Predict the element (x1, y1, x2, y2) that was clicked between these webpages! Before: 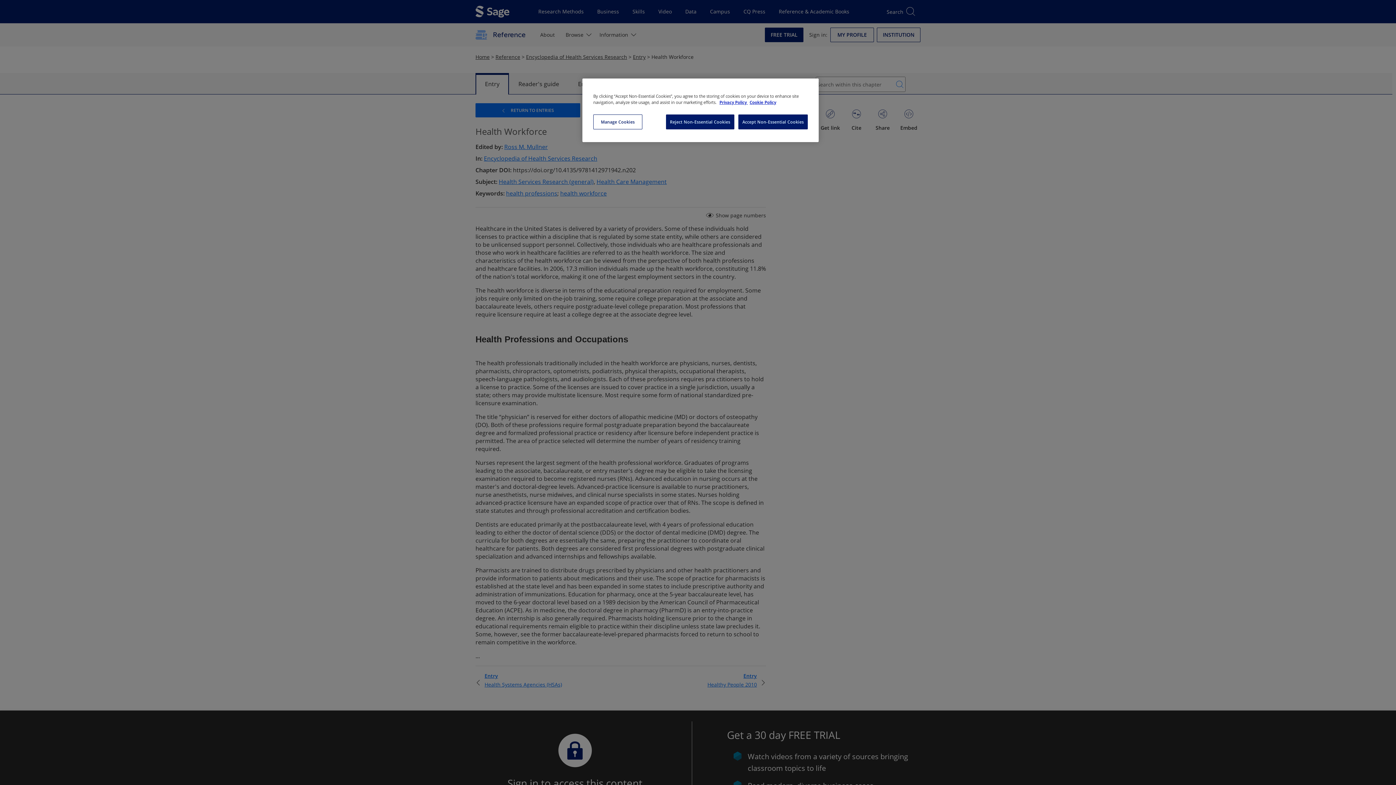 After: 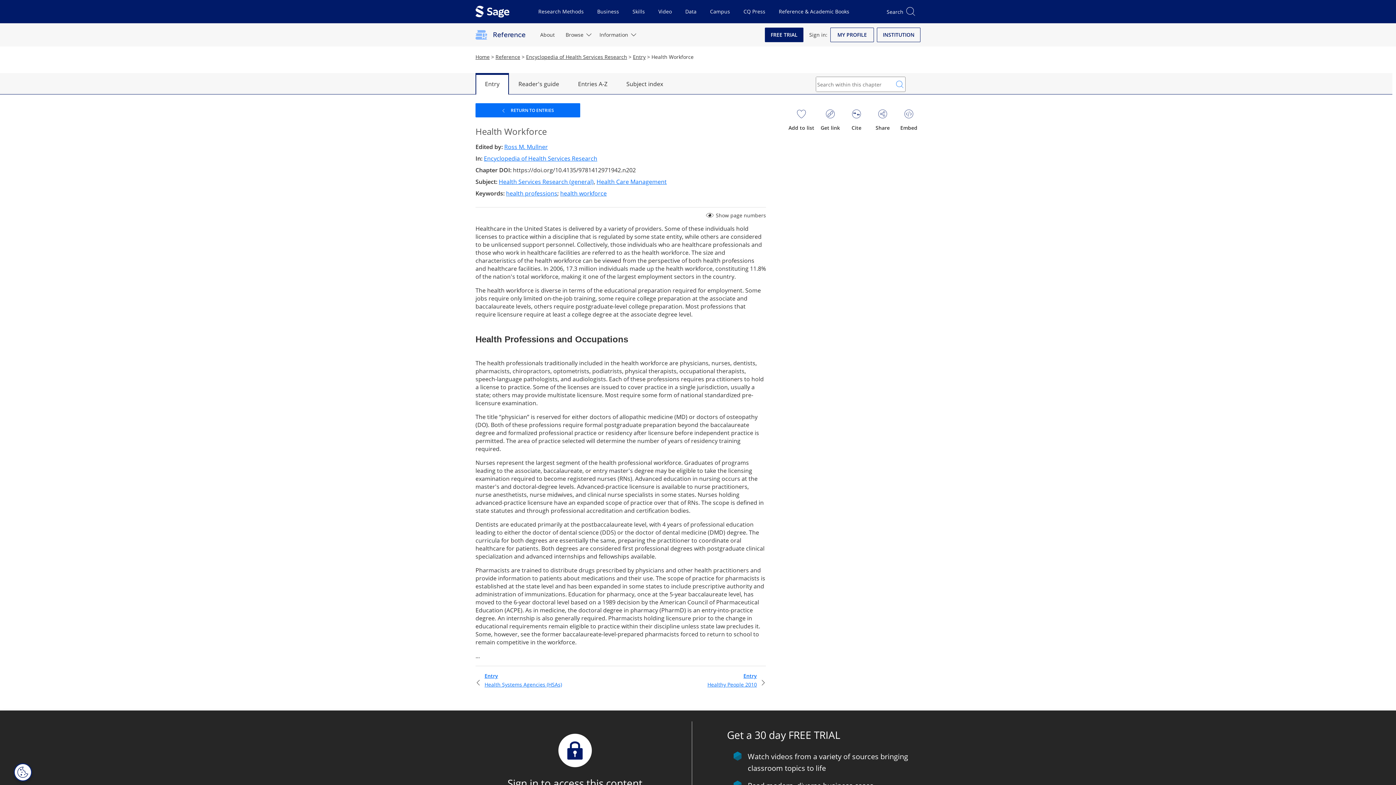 Action: bbox: (666, 114, 734, 129) label: Reject Non-Essential Cookies